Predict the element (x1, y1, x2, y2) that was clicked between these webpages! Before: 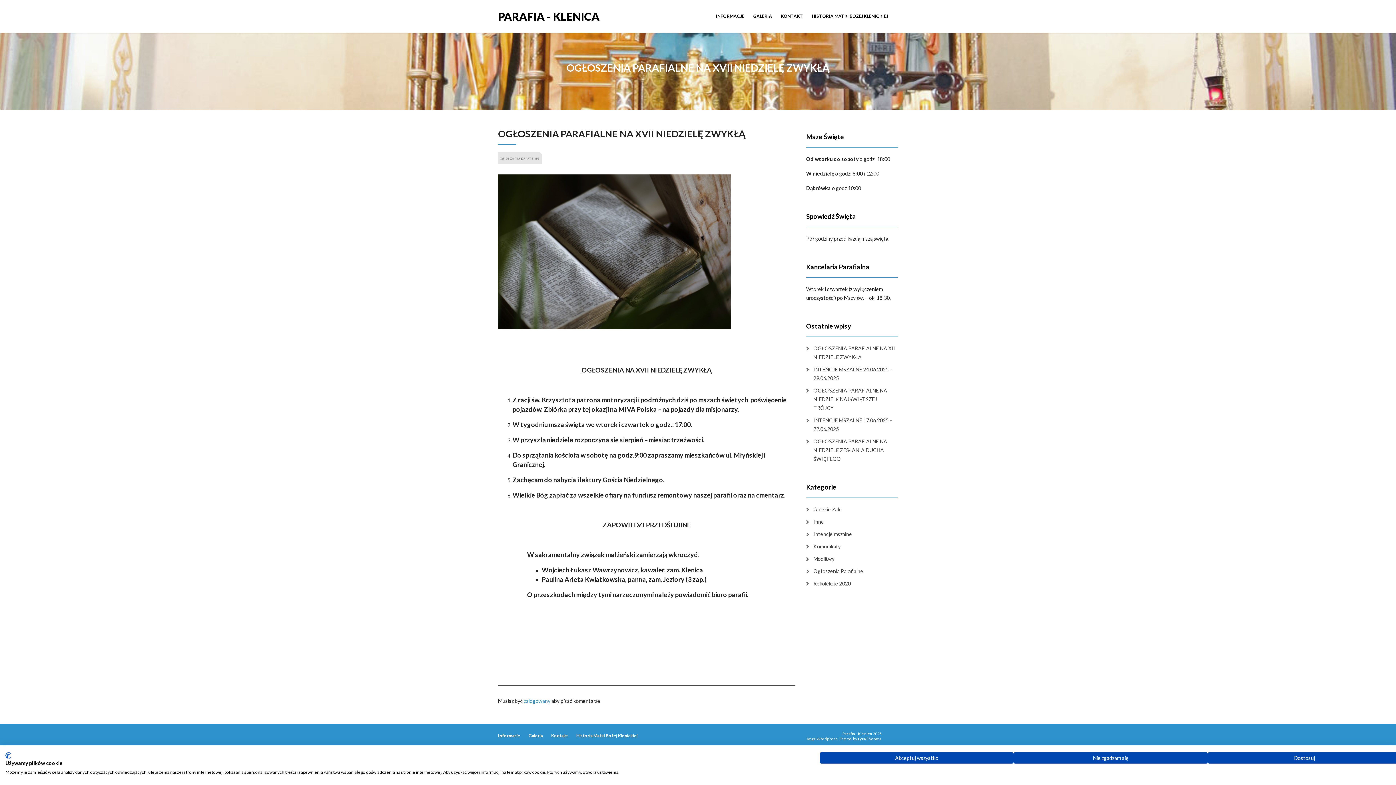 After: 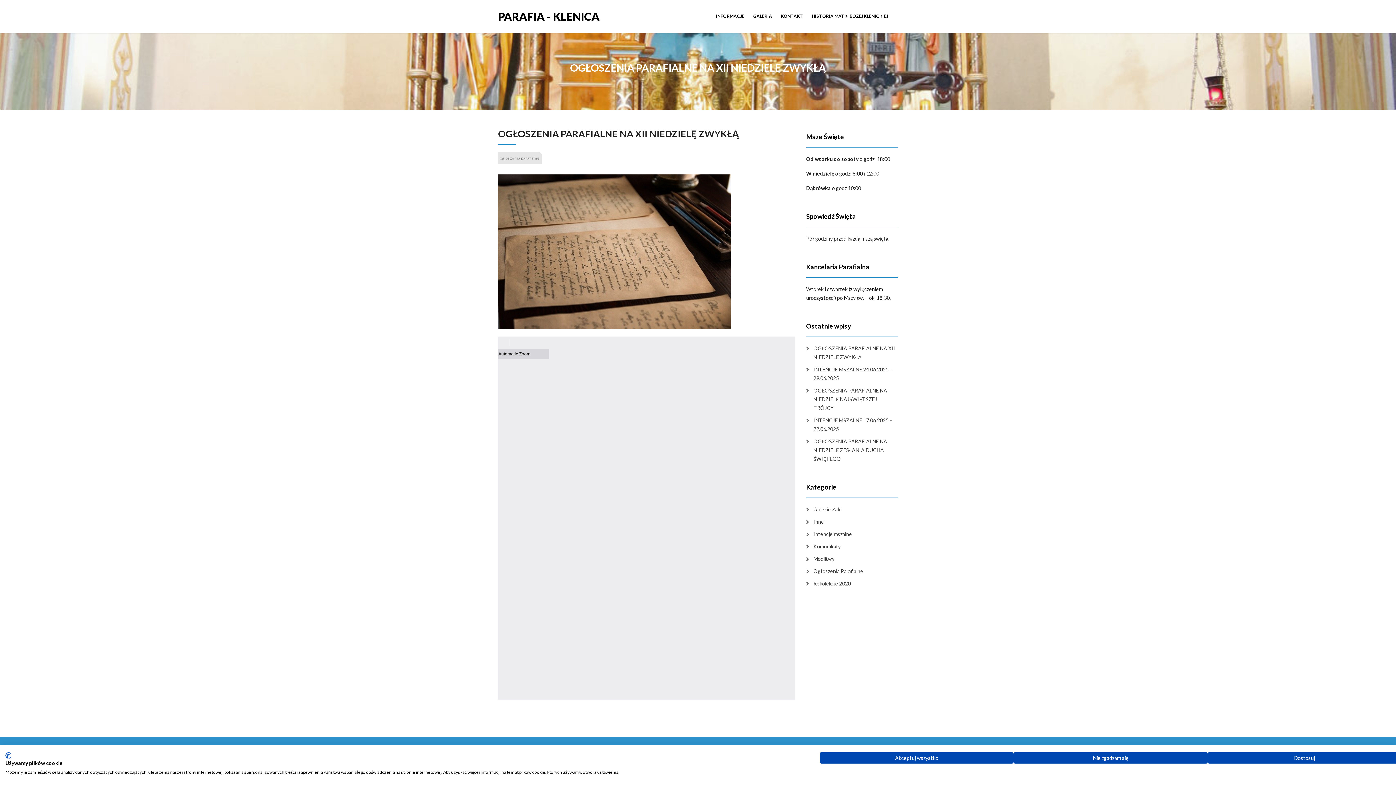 Action: bbox: (806, 344, 898, 361) label: OGŁOSZENIA PARAFIALNE NA XII NIEDZIELĘ ZWYKŁĄ